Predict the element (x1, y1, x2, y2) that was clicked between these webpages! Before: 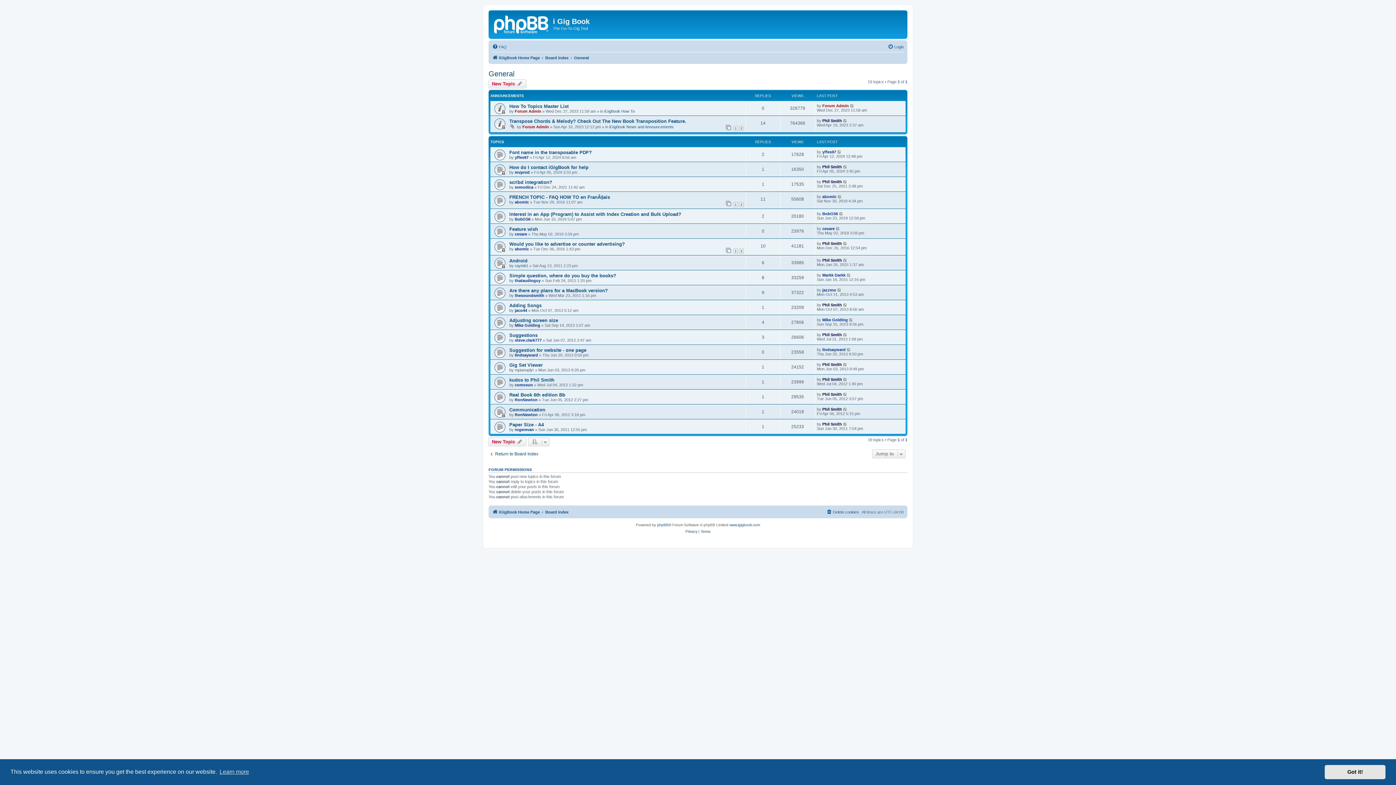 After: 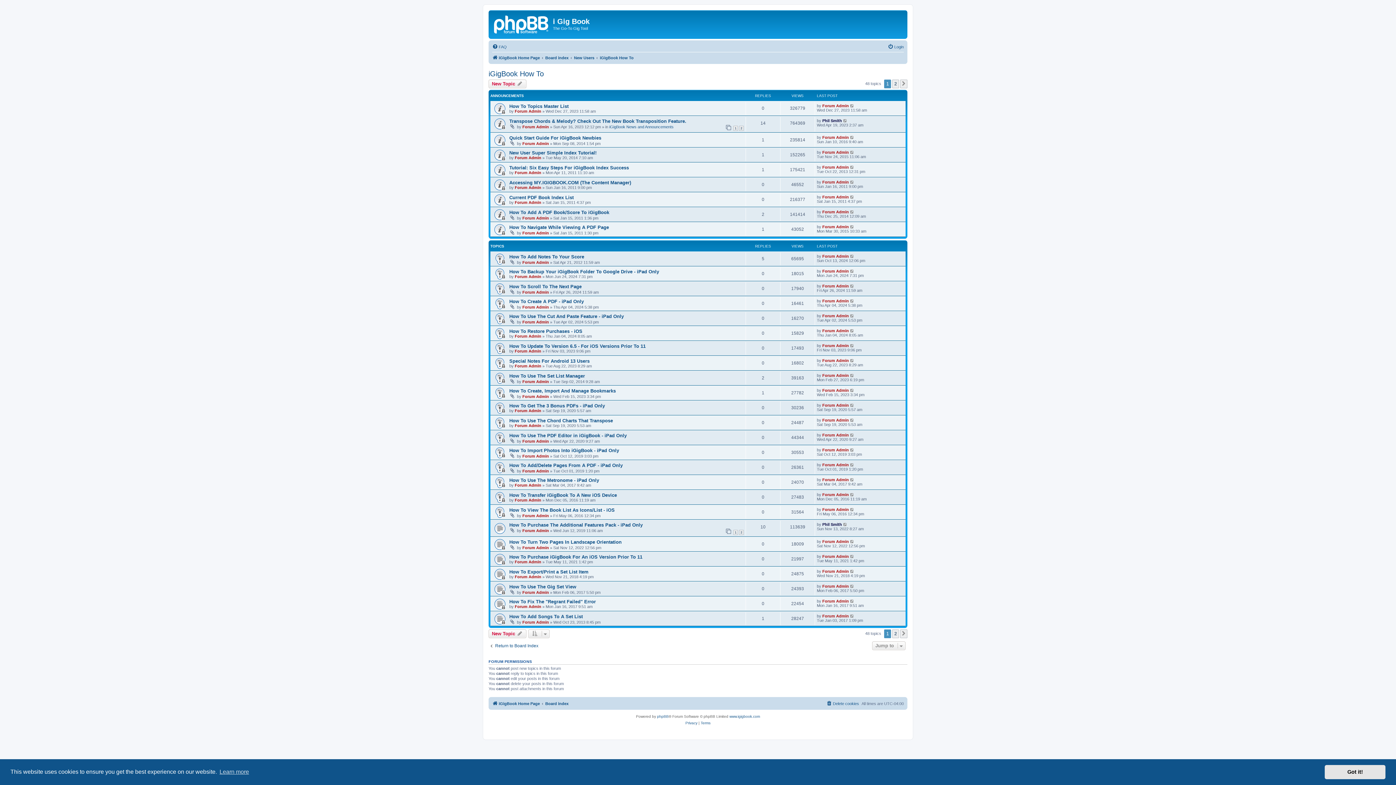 Action: bbox: (604, 108, 634, 113) label: iGigBook How To